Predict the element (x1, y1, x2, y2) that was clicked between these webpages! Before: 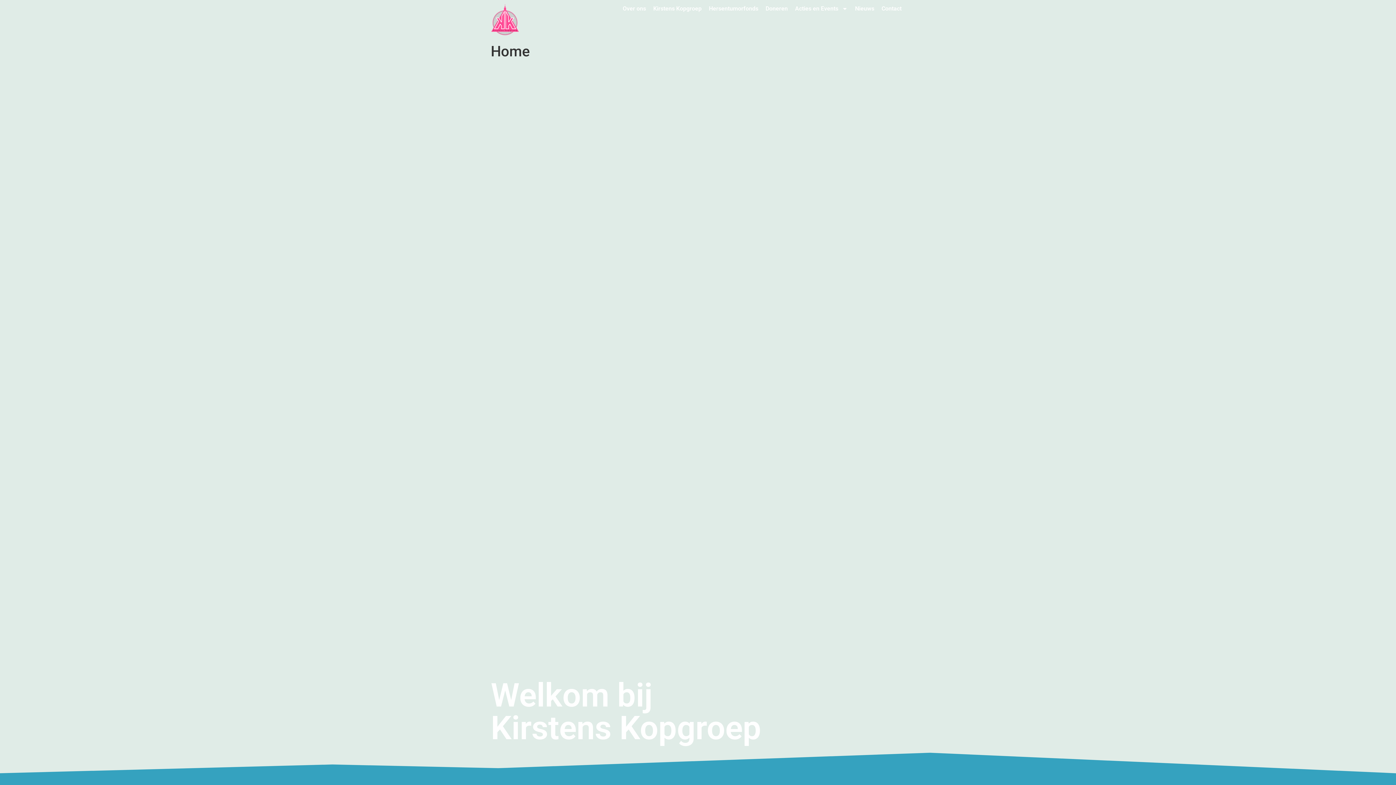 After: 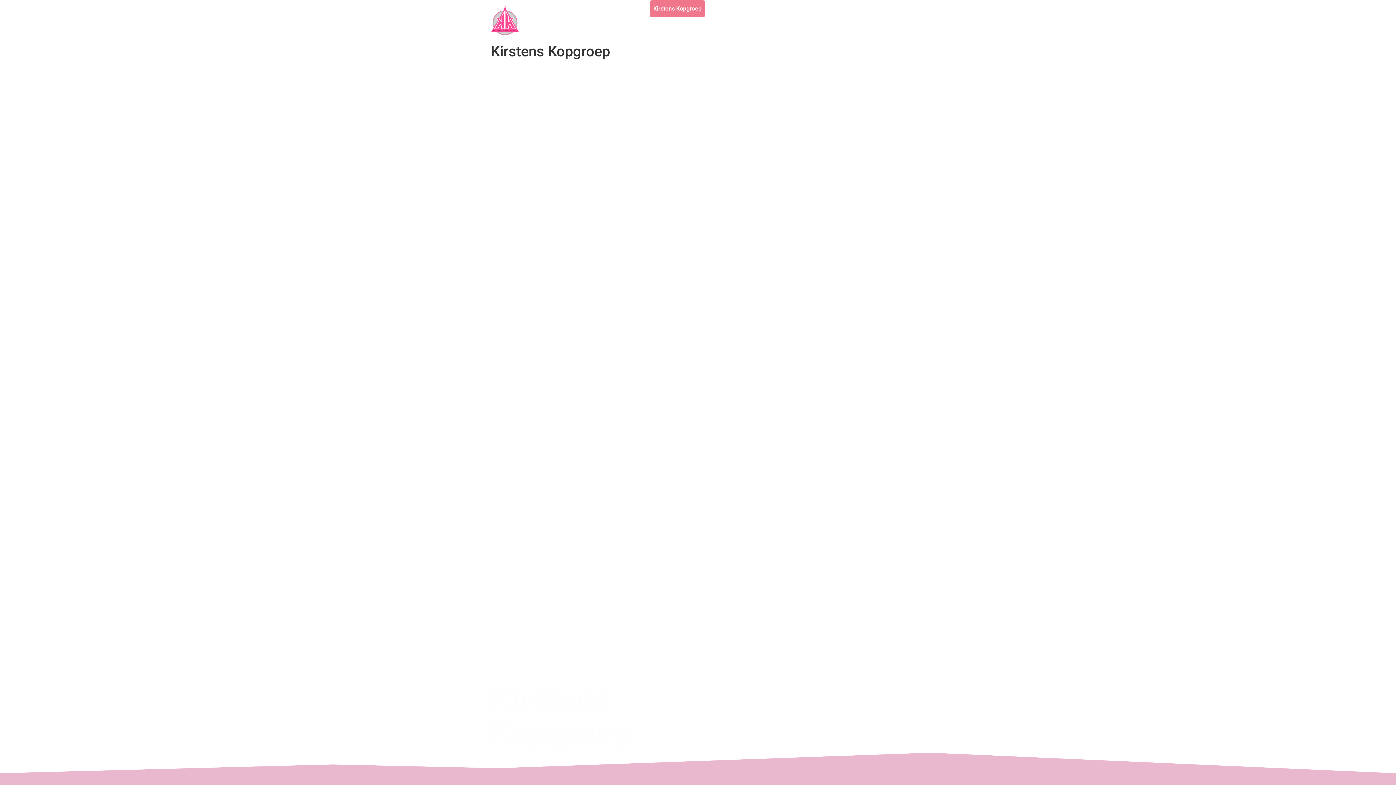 Action: bbox: (649, 0, 705, 17) label: Kirstens Kopgroep